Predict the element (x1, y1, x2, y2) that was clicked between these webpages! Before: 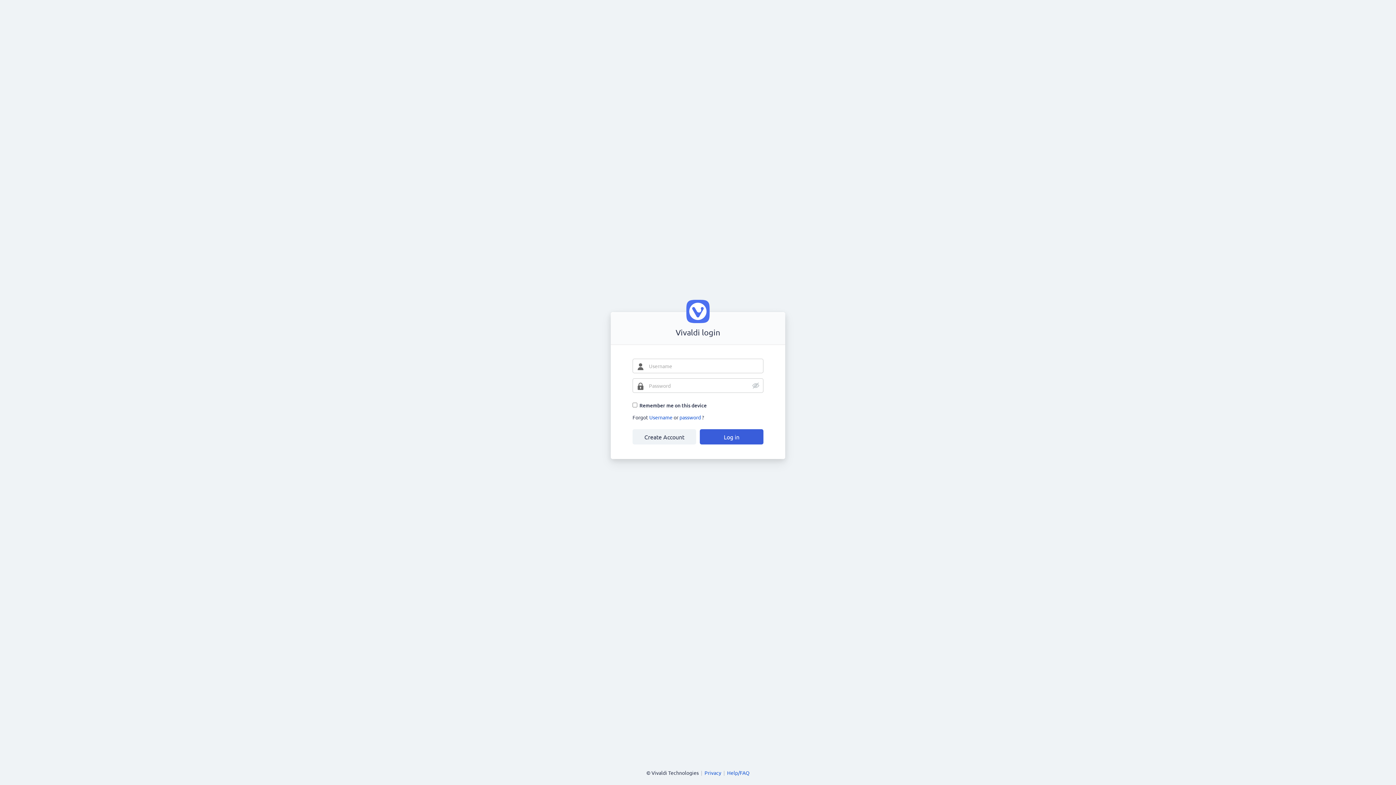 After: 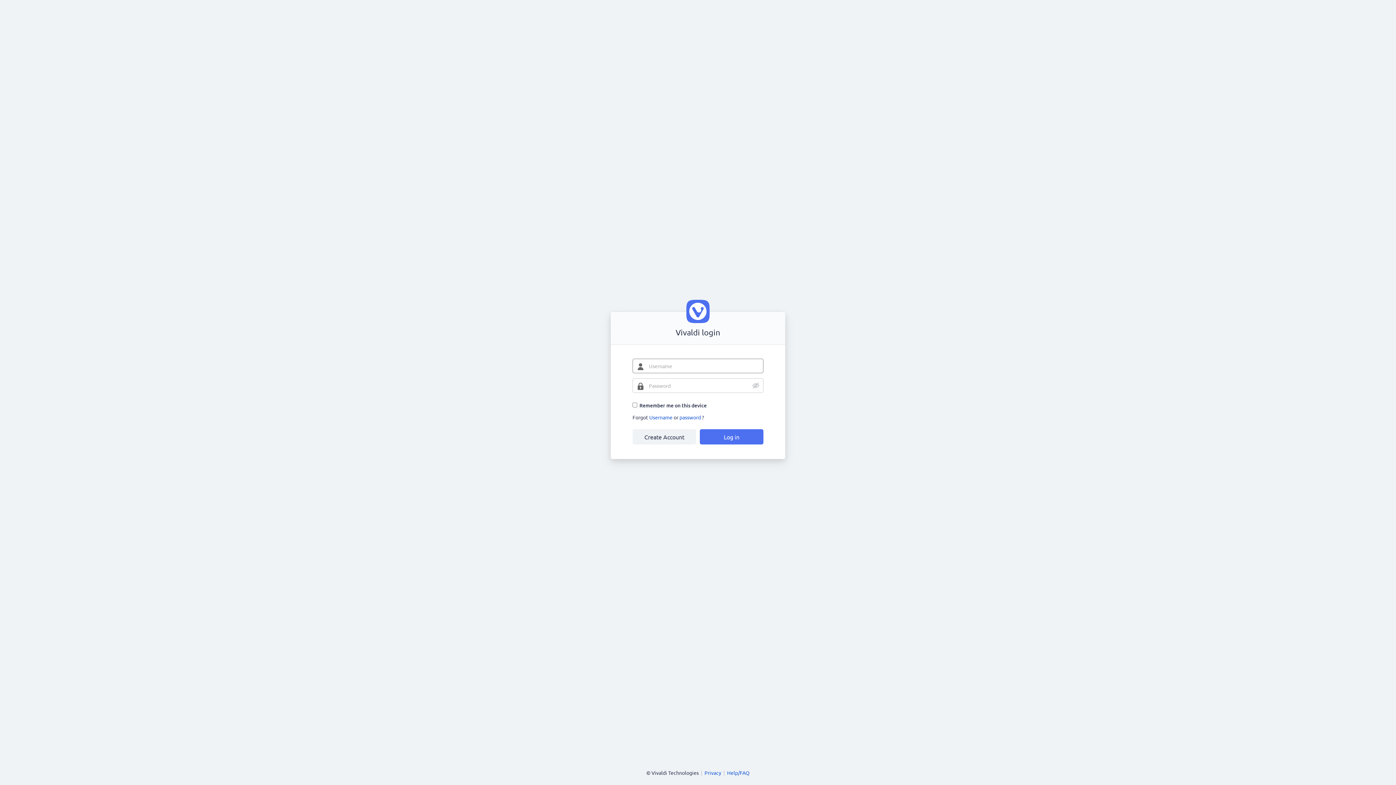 Action: label: Log in bbox: (700, 429, 763, 444)